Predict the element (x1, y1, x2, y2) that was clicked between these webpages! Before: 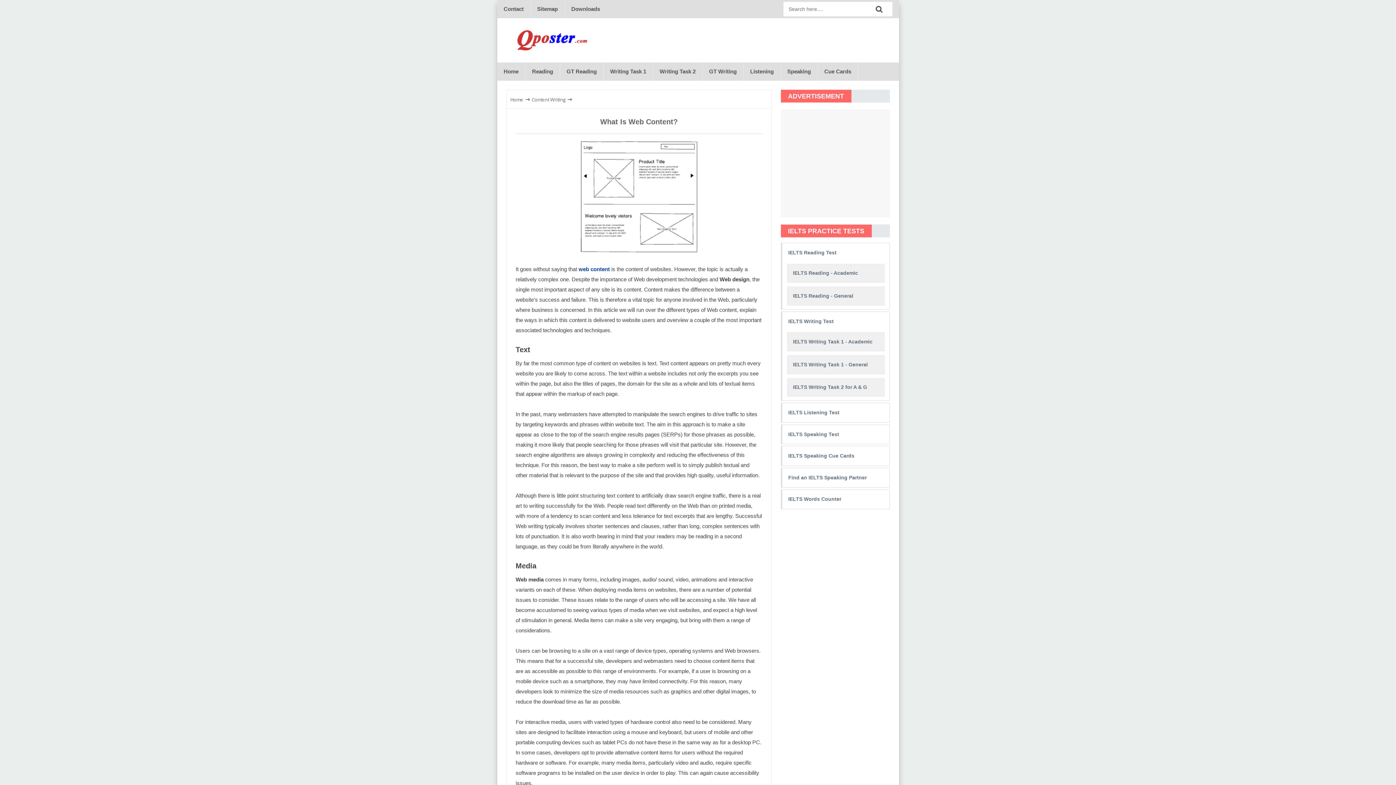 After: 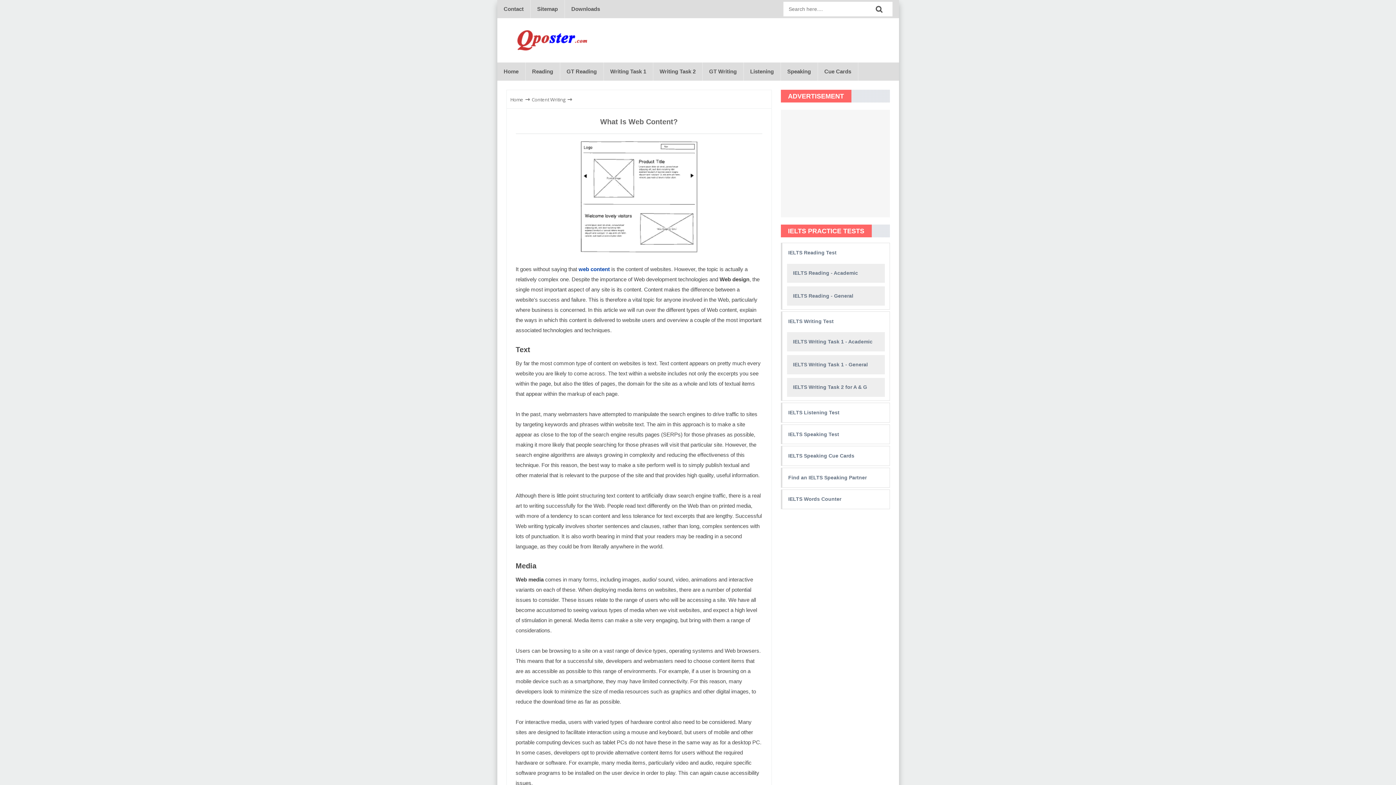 Action: label: web content bbox: (578, 266, 610, 272)